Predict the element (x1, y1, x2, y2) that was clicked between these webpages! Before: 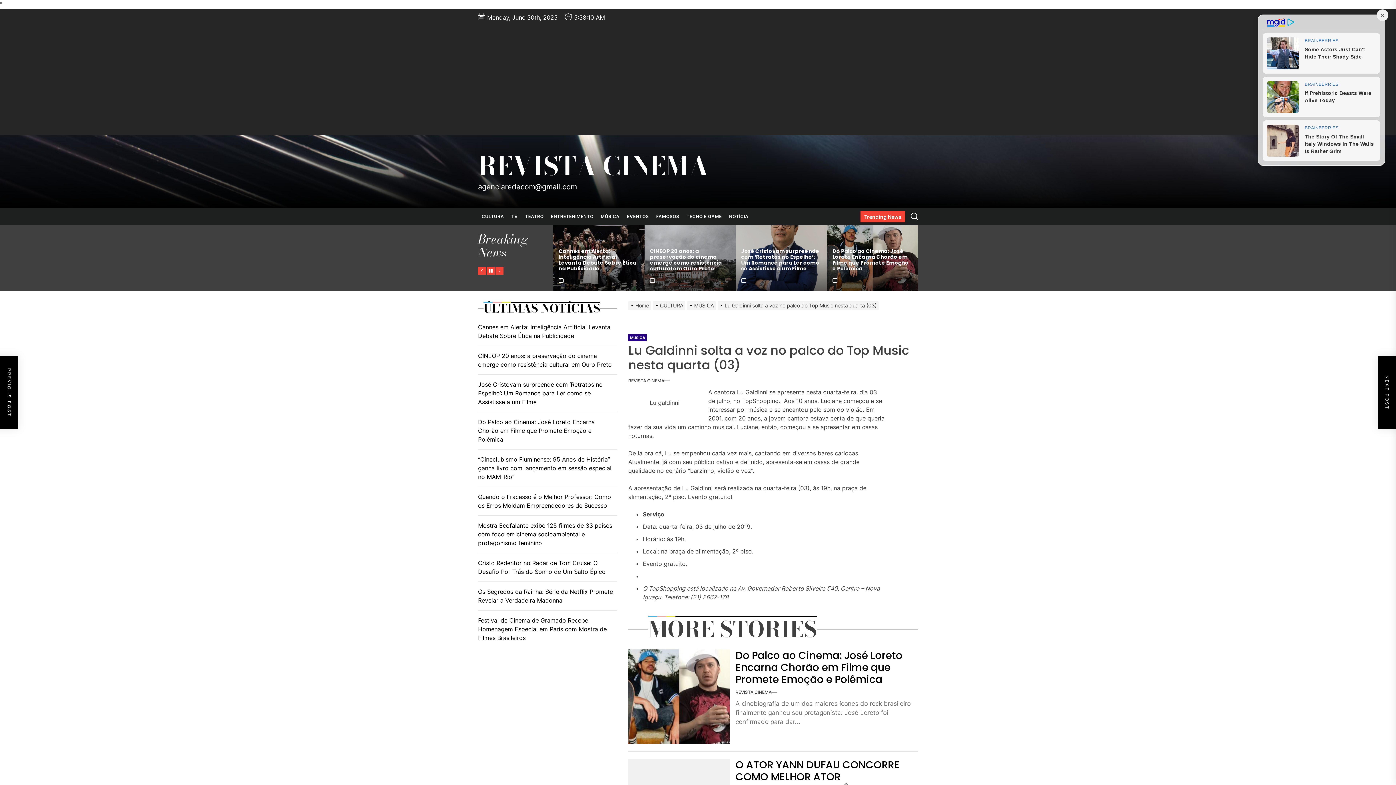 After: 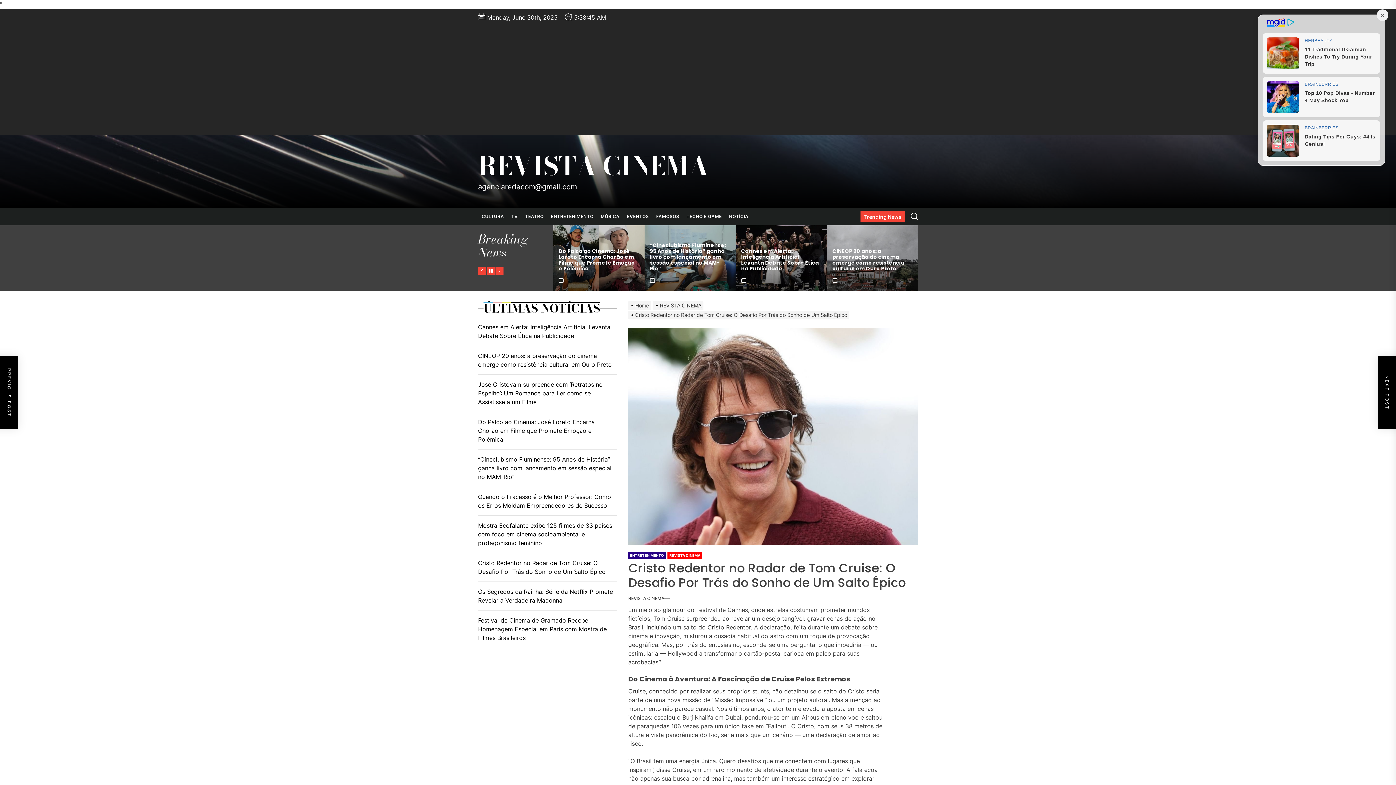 Action: bbox: (478, 558, 617, 576) label: Cristo Redentor no Radar de Tom Cruise: O Desafio Por Trás do Sonho de Um Salto Épico